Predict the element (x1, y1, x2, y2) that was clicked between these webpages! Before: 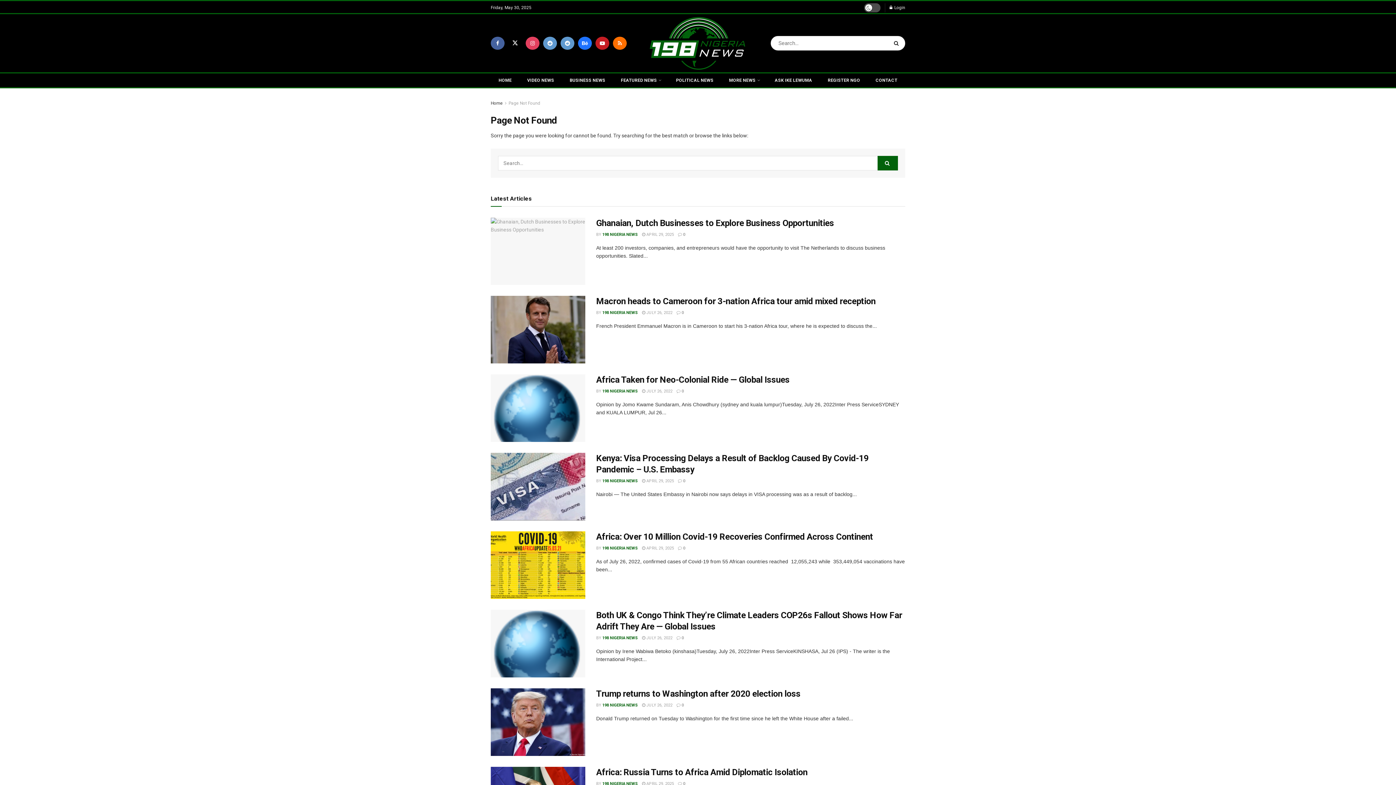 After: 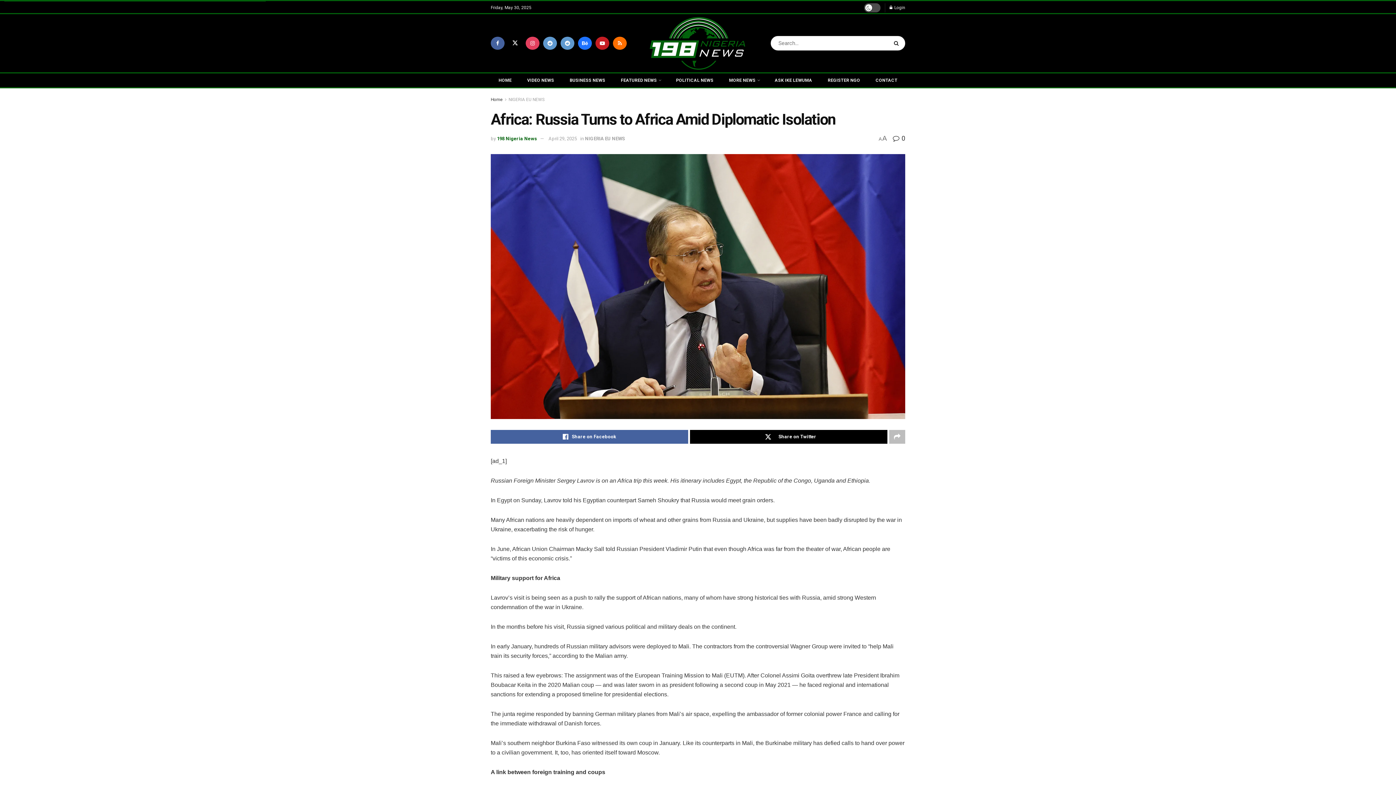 Action: bbox: (642, 781, 674, 786) label:  APRIL 29, 2025